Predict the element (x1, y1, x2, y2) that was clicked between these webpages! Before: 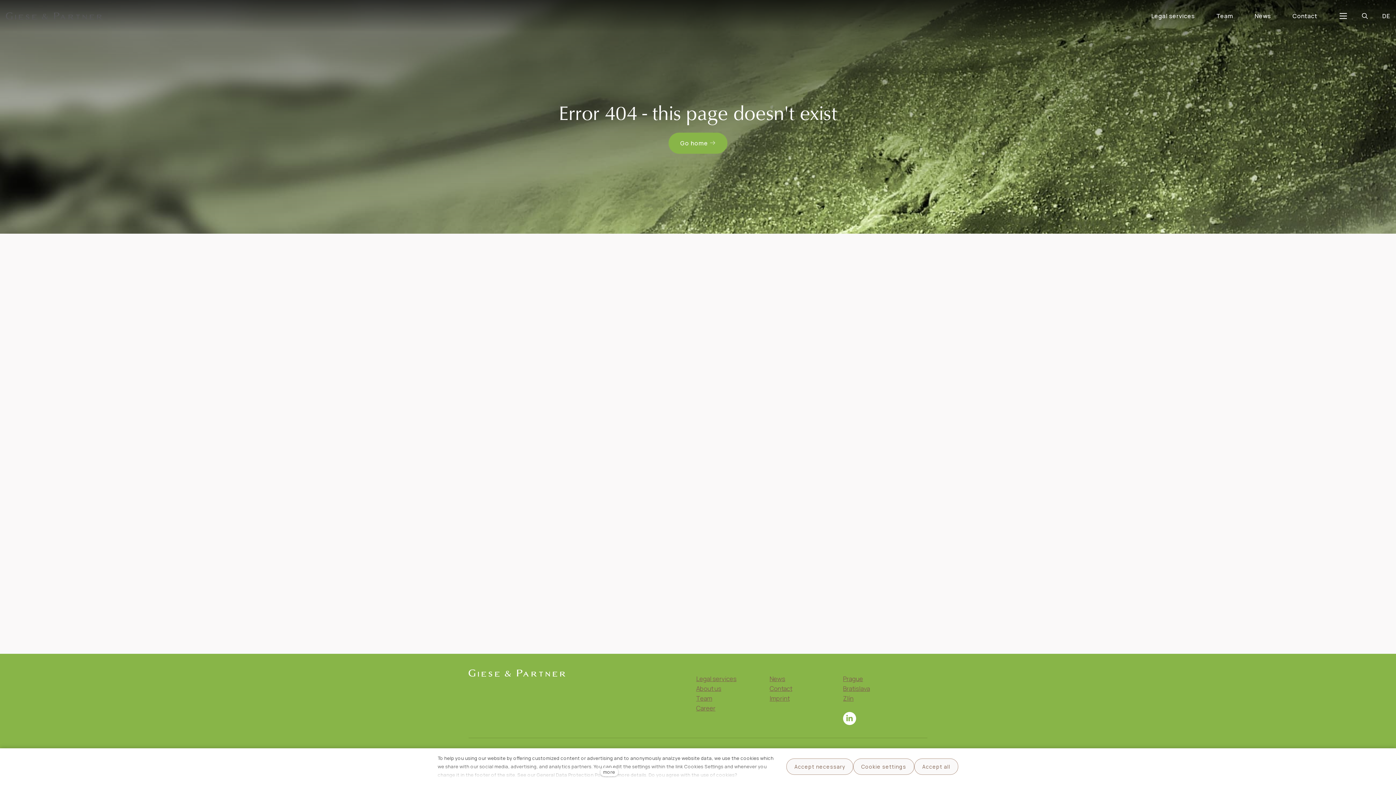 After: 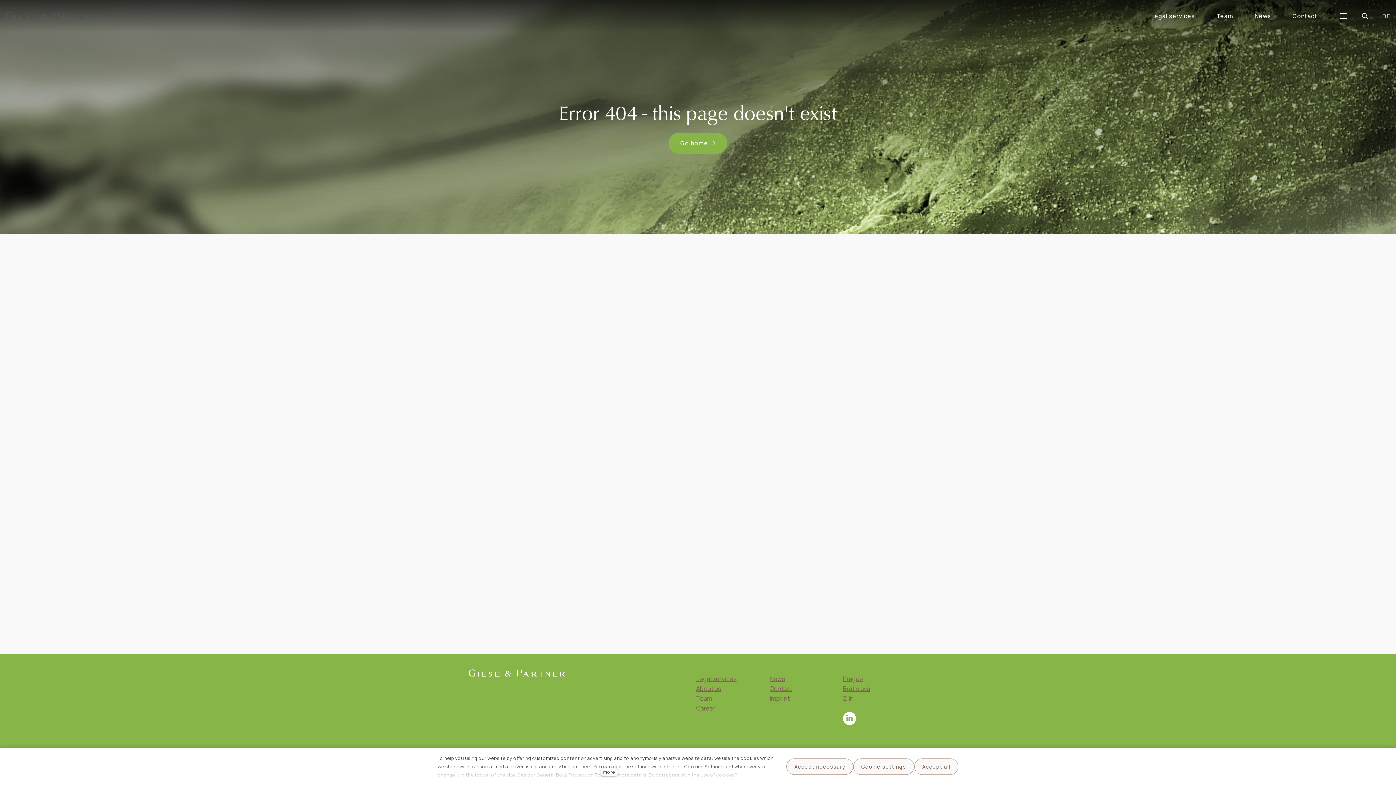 Action: bbox: (5, 12, 102, 19)